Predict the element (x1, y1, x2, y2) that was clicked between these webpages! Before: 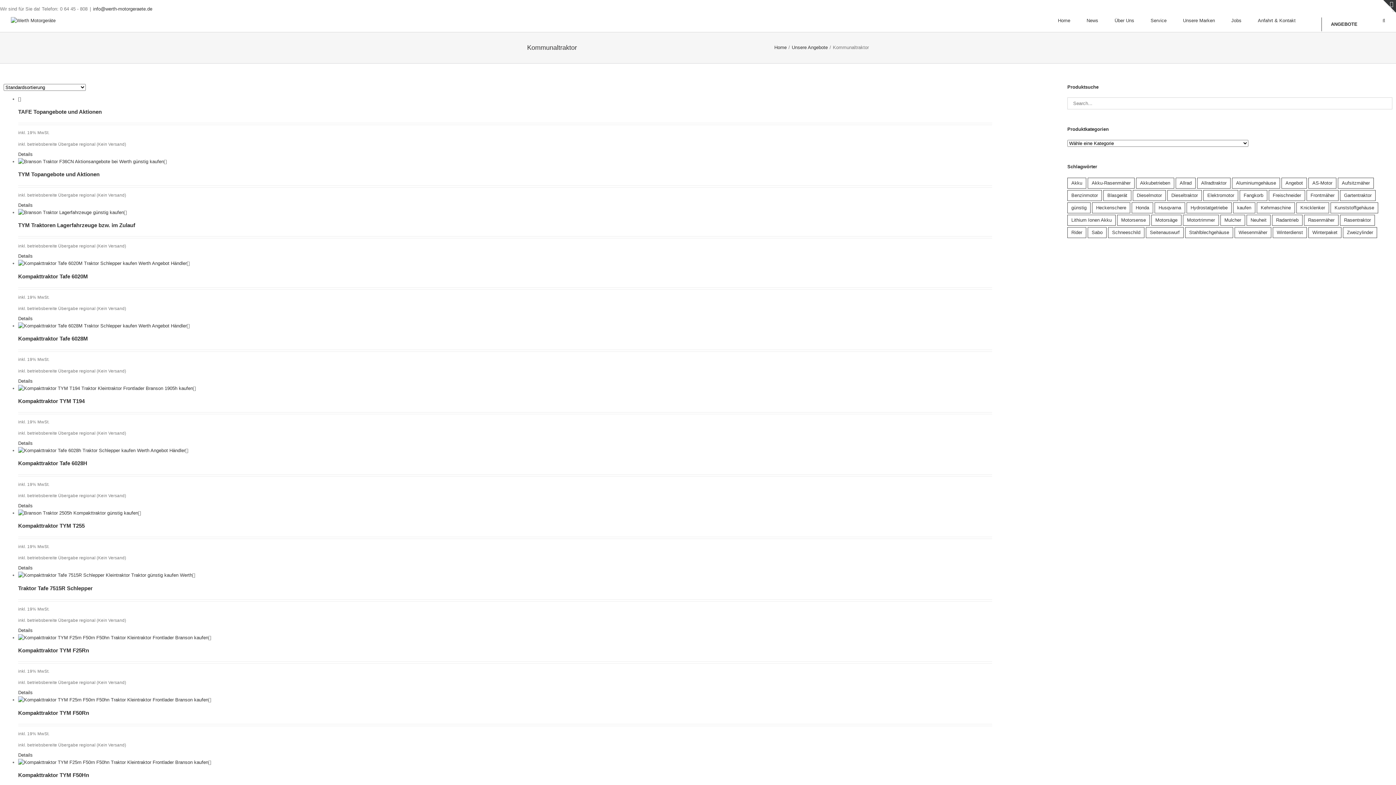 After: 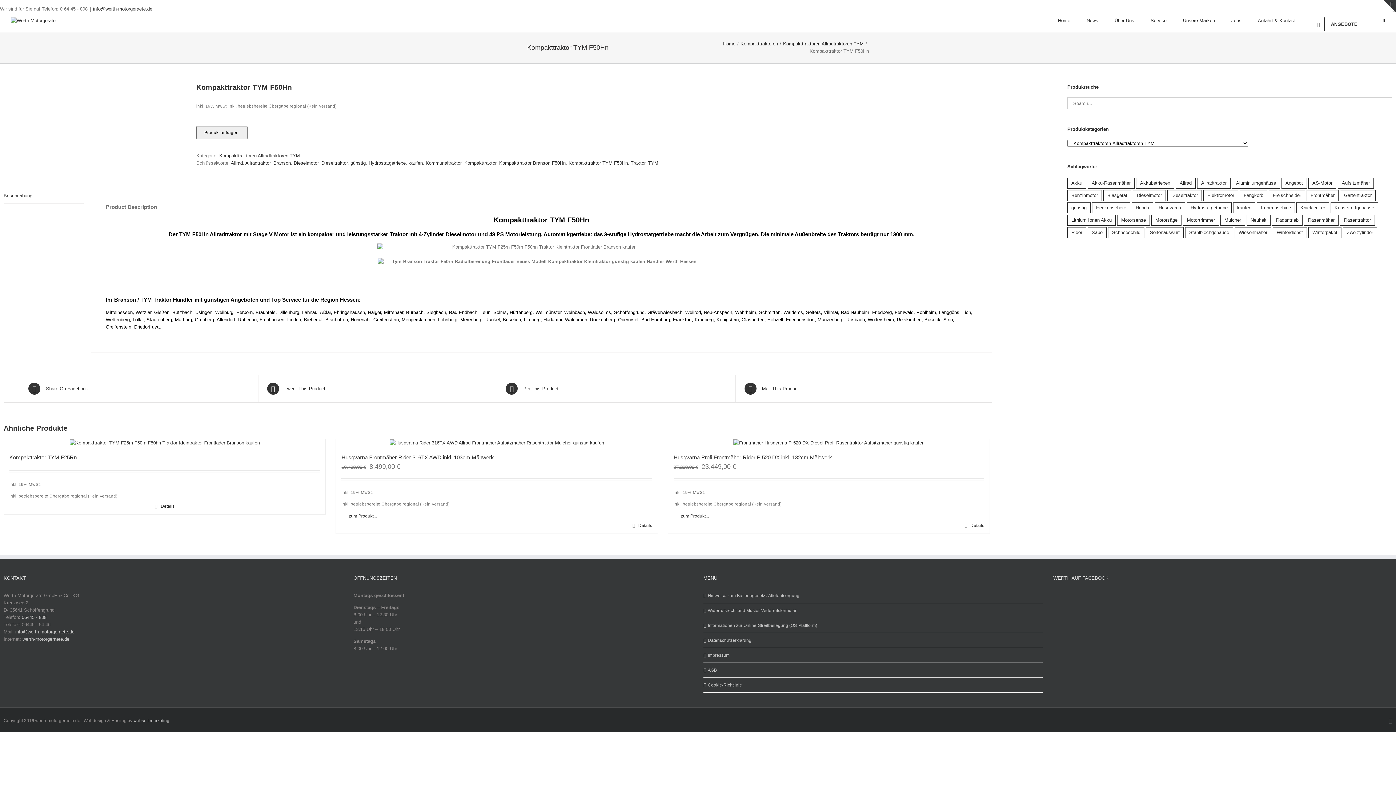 Action: label: Kompakttraktor TYM F50Hn bbox: (18, 772, 89, 778)